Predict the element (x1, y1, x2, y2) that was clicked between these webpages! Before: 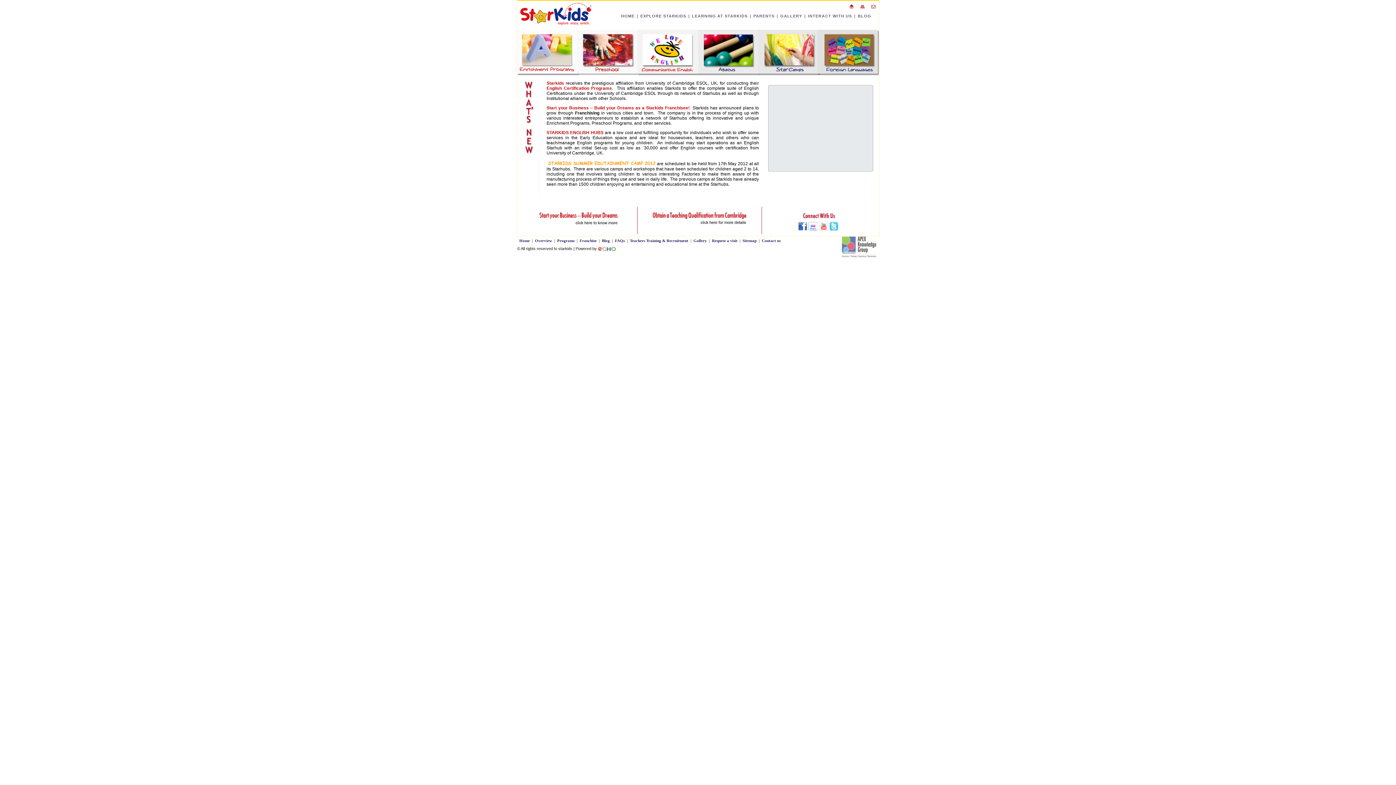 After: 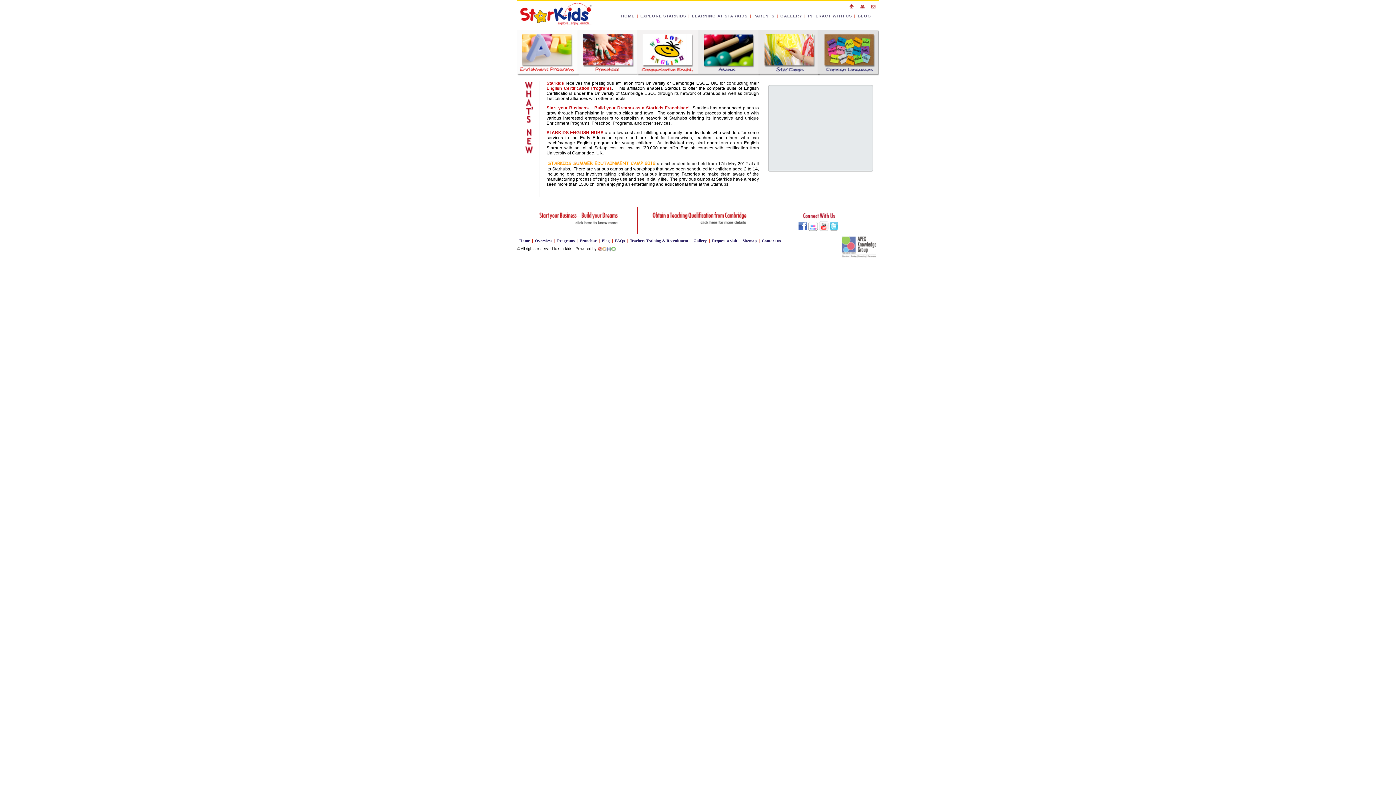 Action: label: Teachers Training & Recruitment bbox: (630, 238, 688, 242)